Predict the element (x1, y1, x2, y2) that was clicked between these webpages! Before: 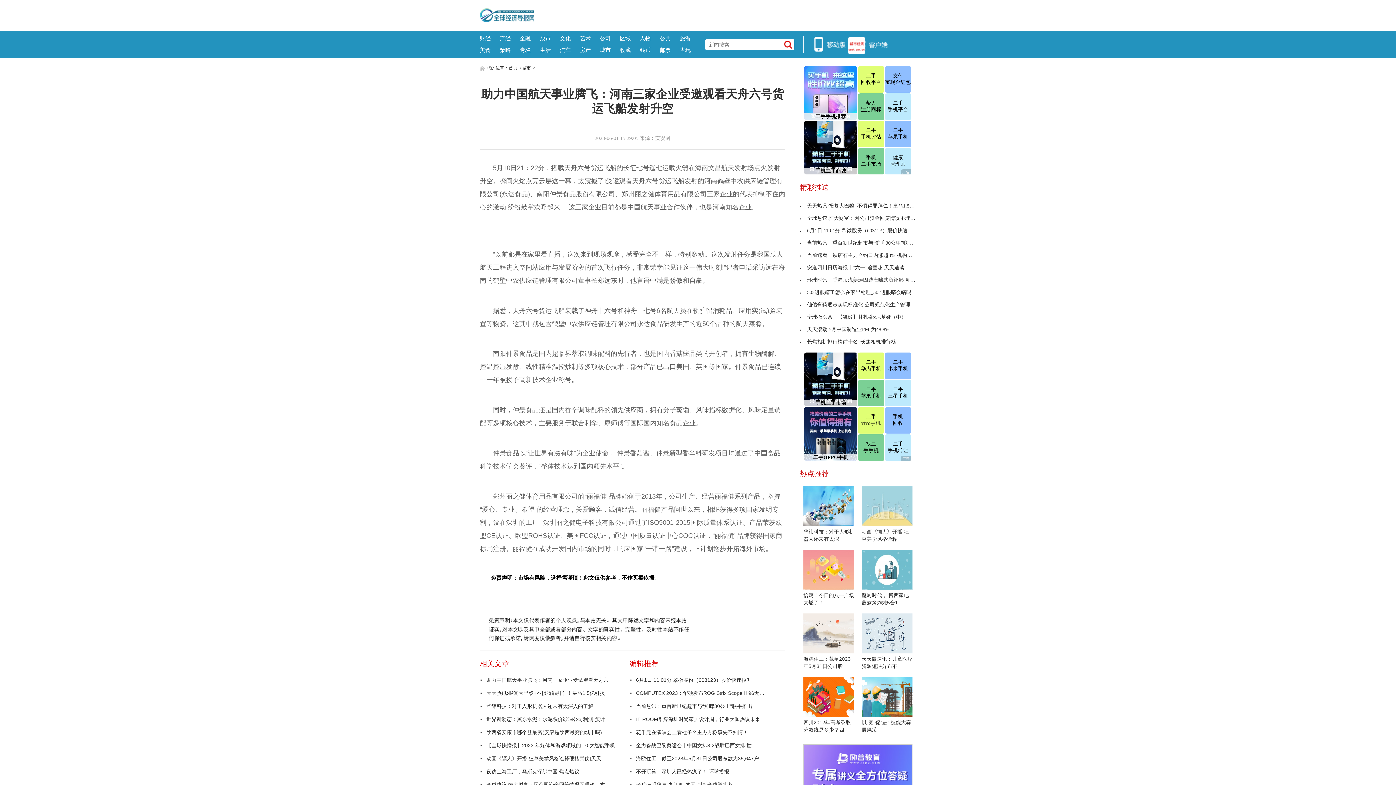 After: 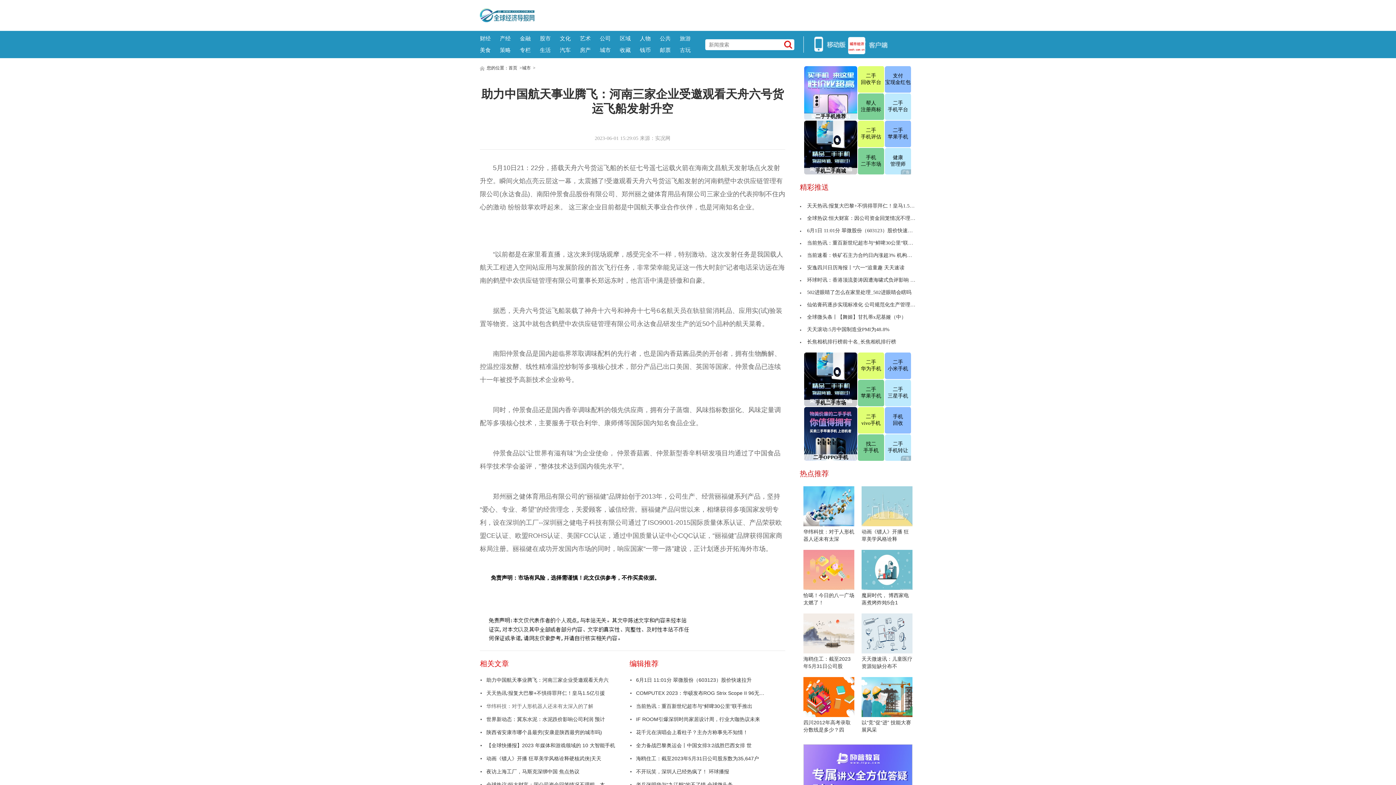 Action: bbox: (480, 700, 617, 713) label: 华纬科技：对于人形机器人还未有太深入的了解